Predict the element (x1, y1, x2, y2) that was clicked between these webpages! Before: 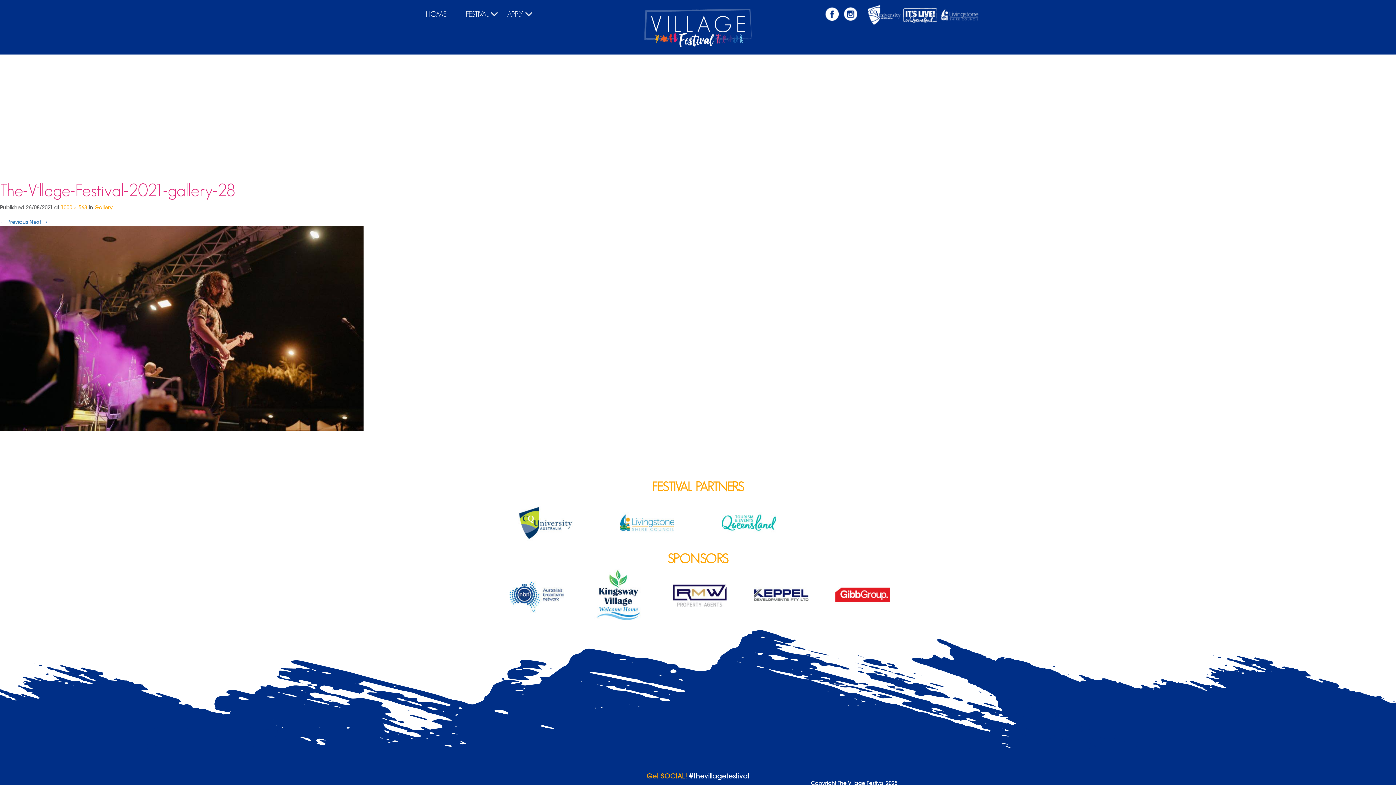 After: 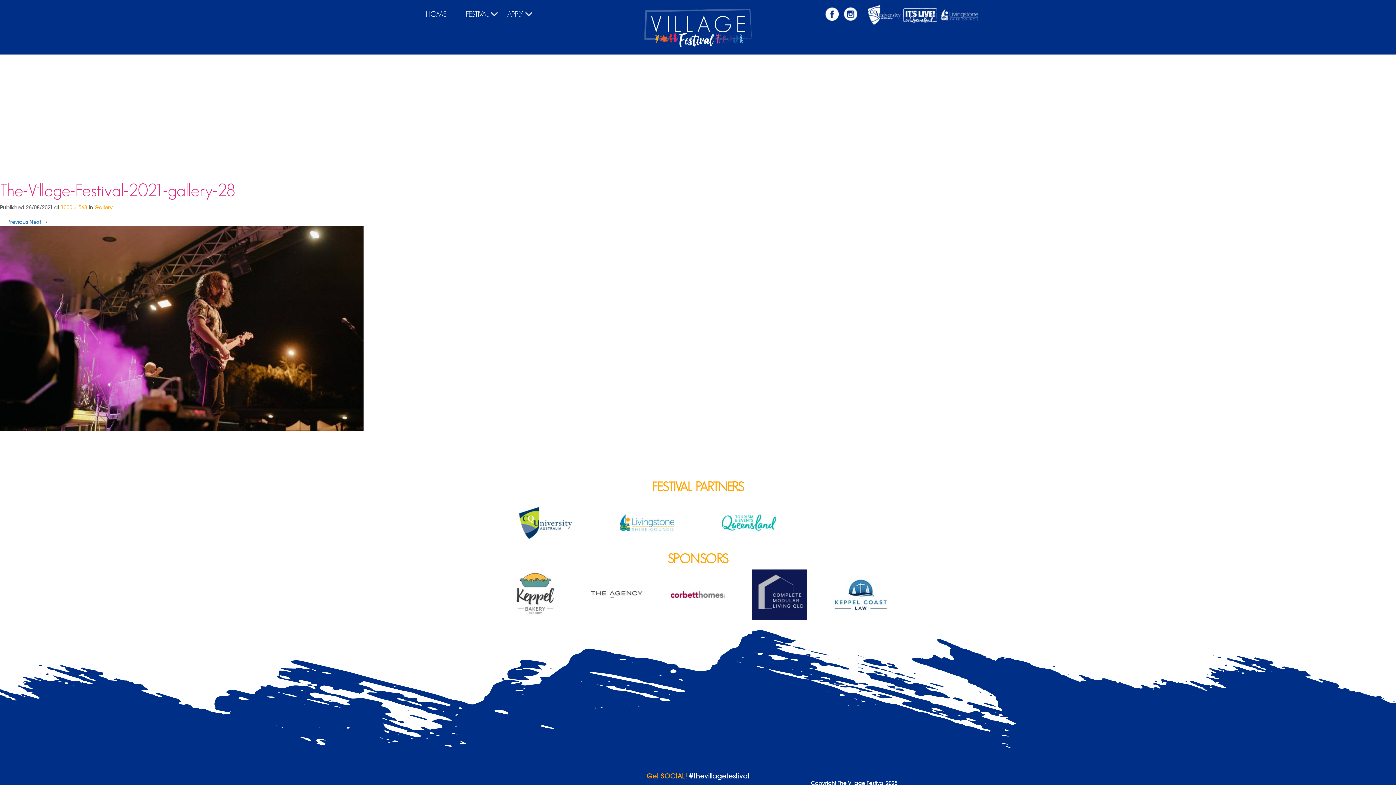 Action: bbox: (765, 591, 819, 598)